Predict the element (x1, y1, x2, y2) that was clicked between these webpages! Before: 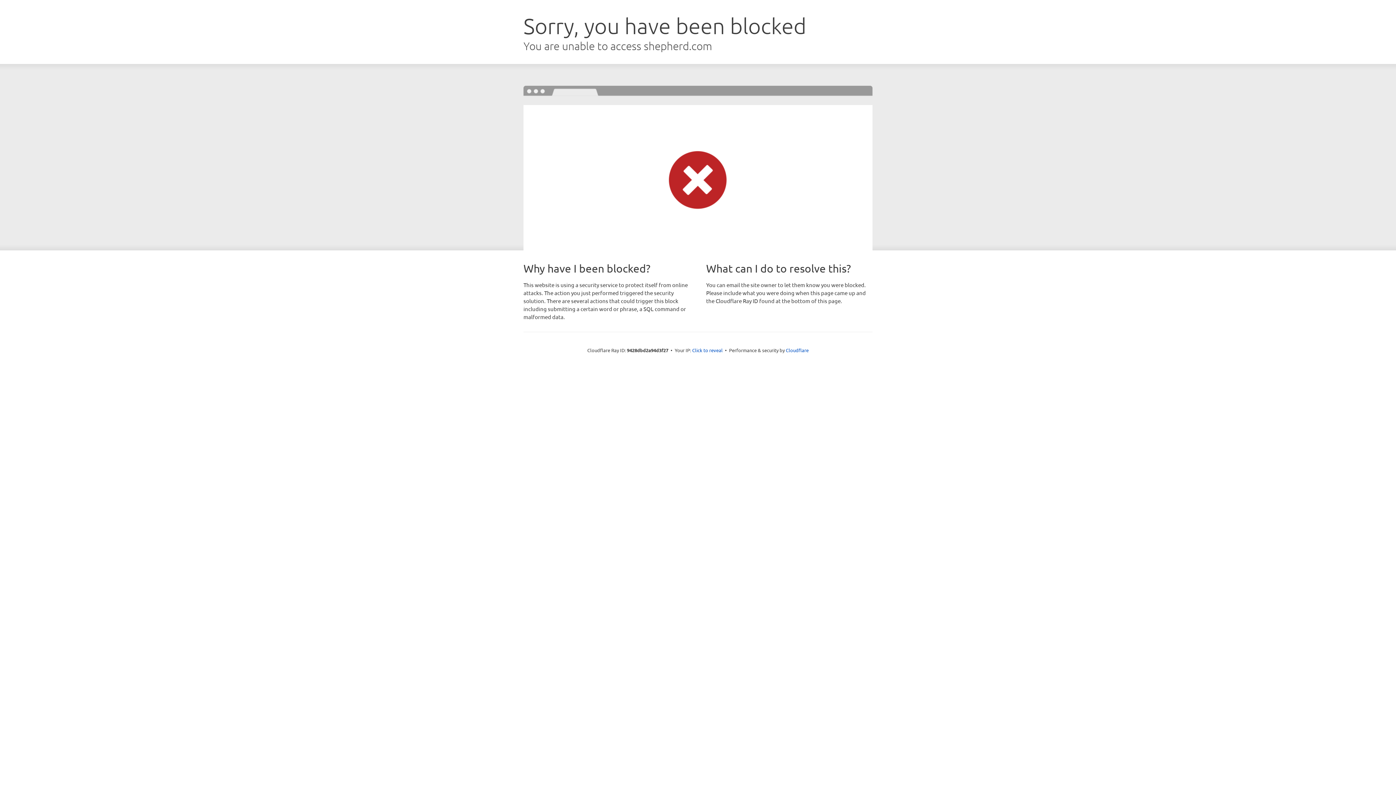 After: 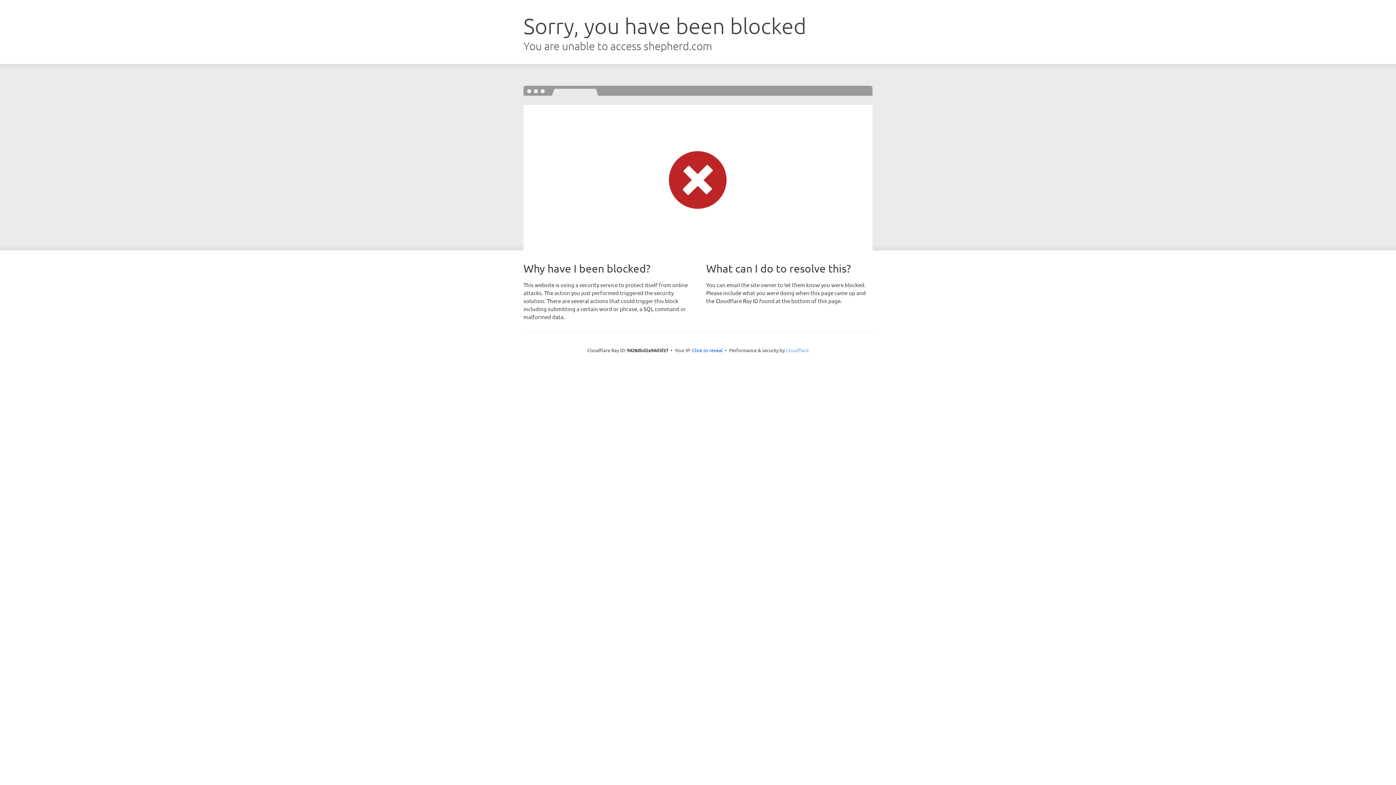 Action: bbox: (786, 347, 808, 353) label: Cloudflare